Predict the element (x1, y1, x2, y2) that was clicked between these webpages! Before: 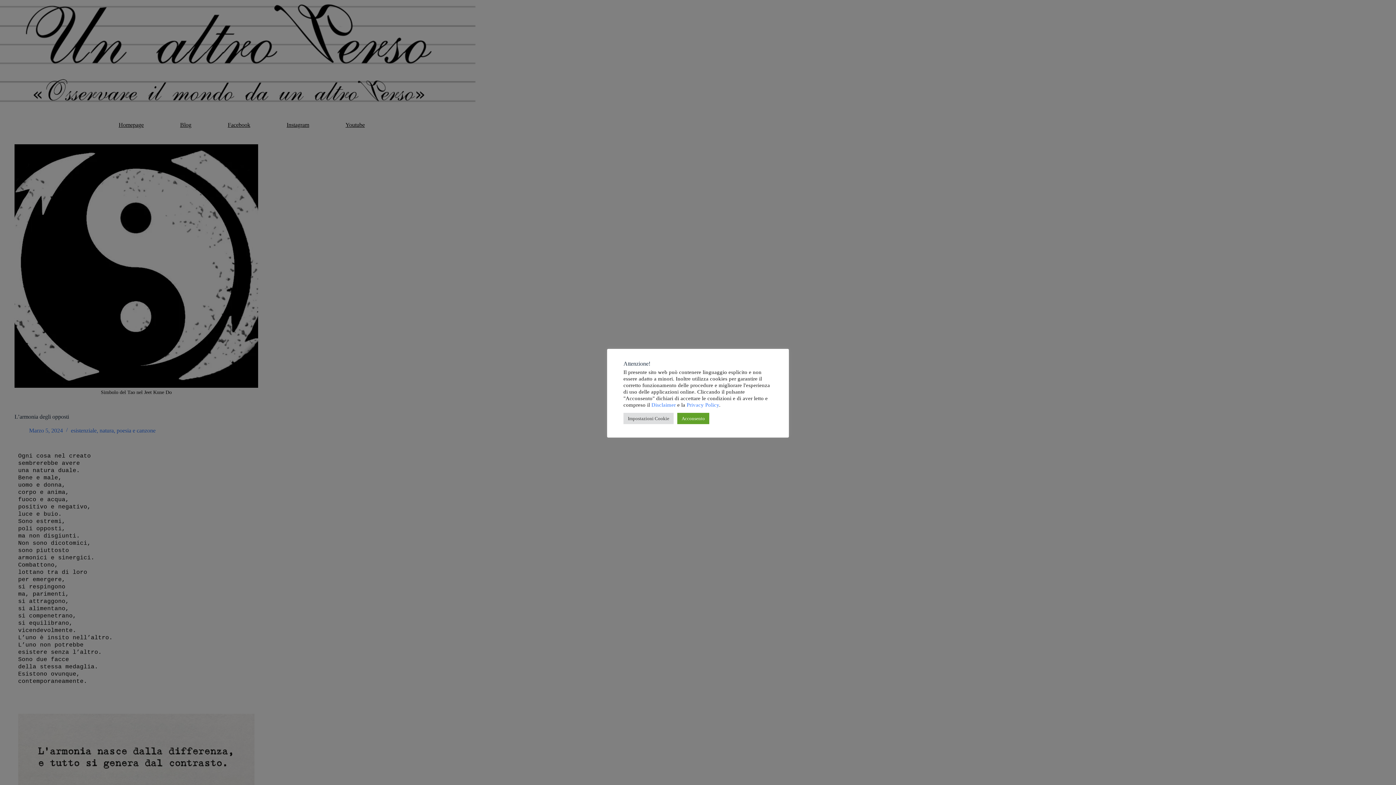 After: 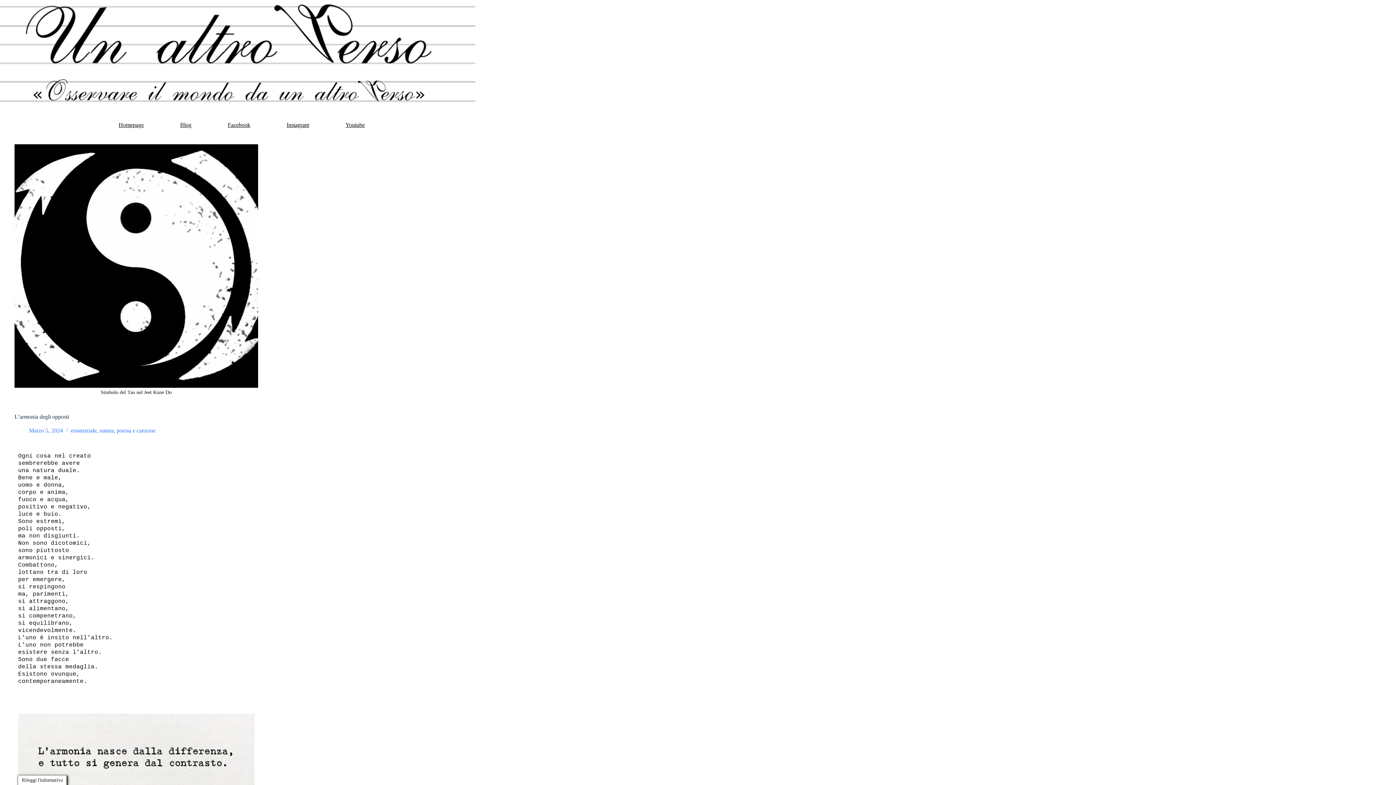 Action: bbox: (677, 413, 709, 424) label: Acconsento